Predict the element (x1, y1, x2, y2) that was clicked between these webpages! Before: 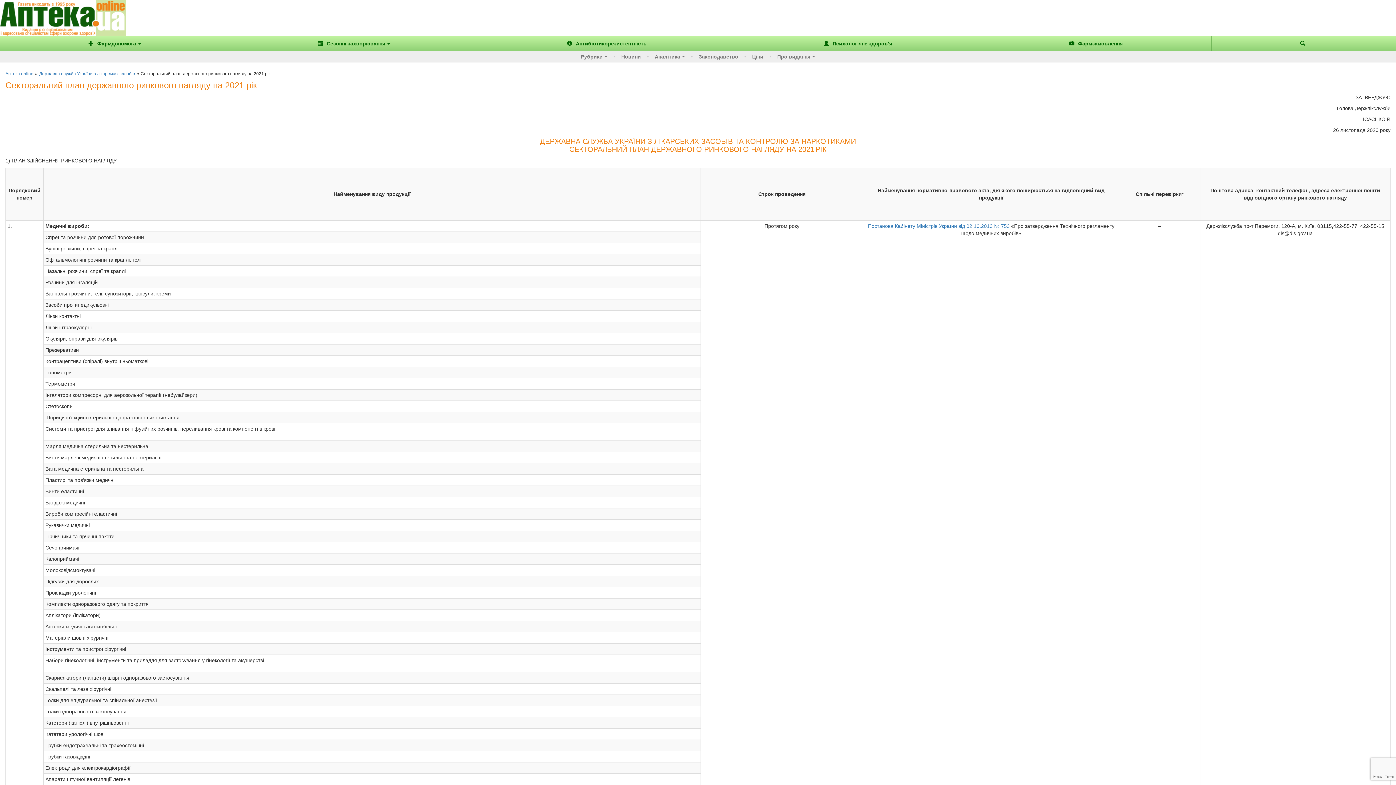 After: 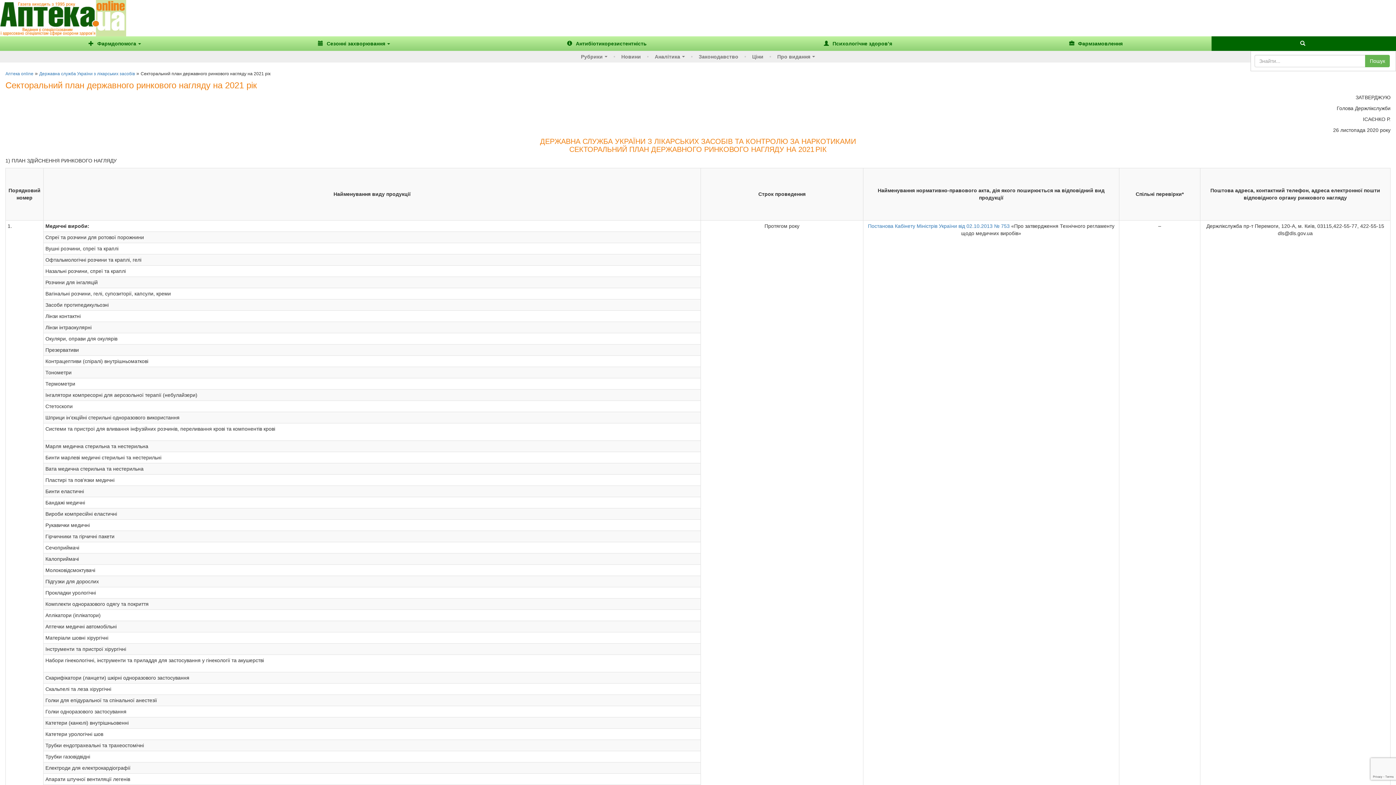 Action: bbox: (1211, 36, 1396, 50)